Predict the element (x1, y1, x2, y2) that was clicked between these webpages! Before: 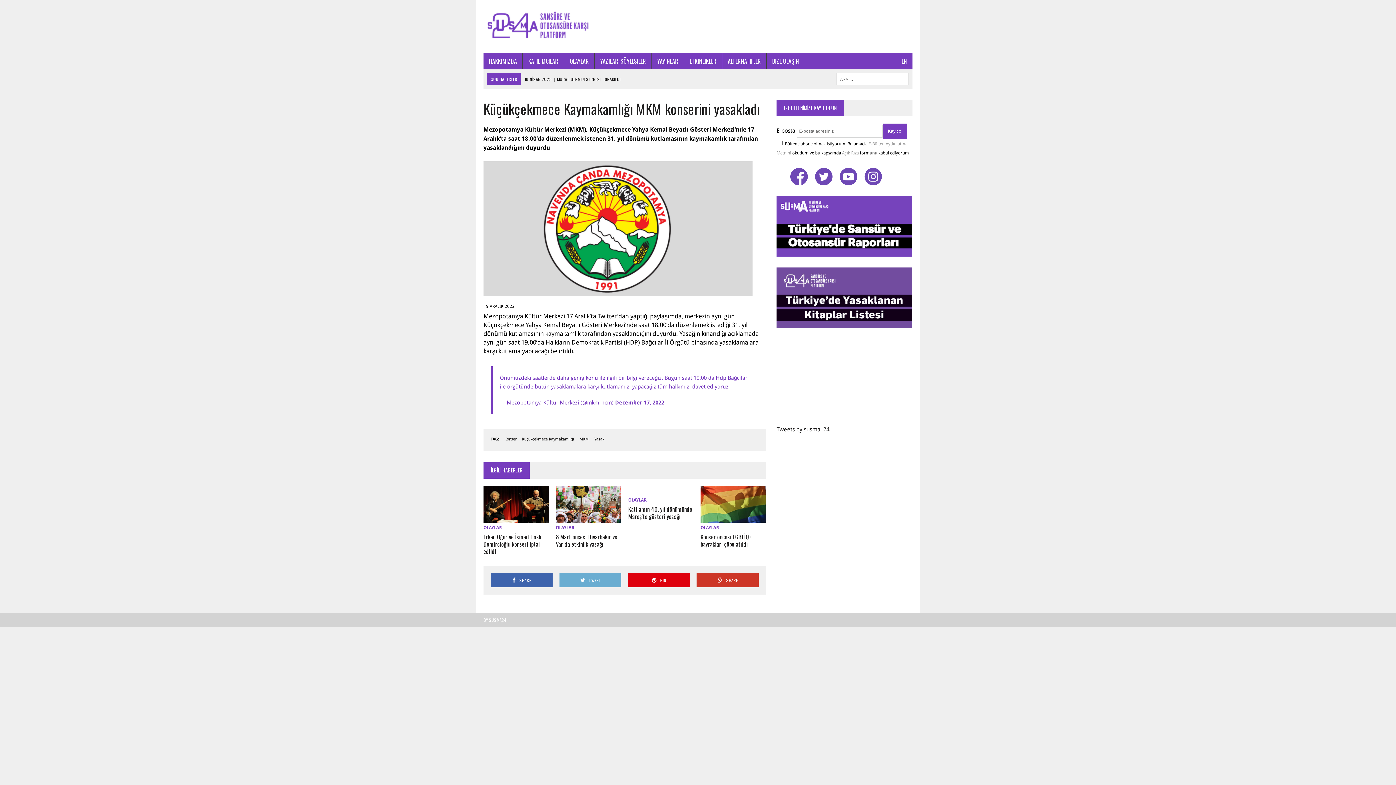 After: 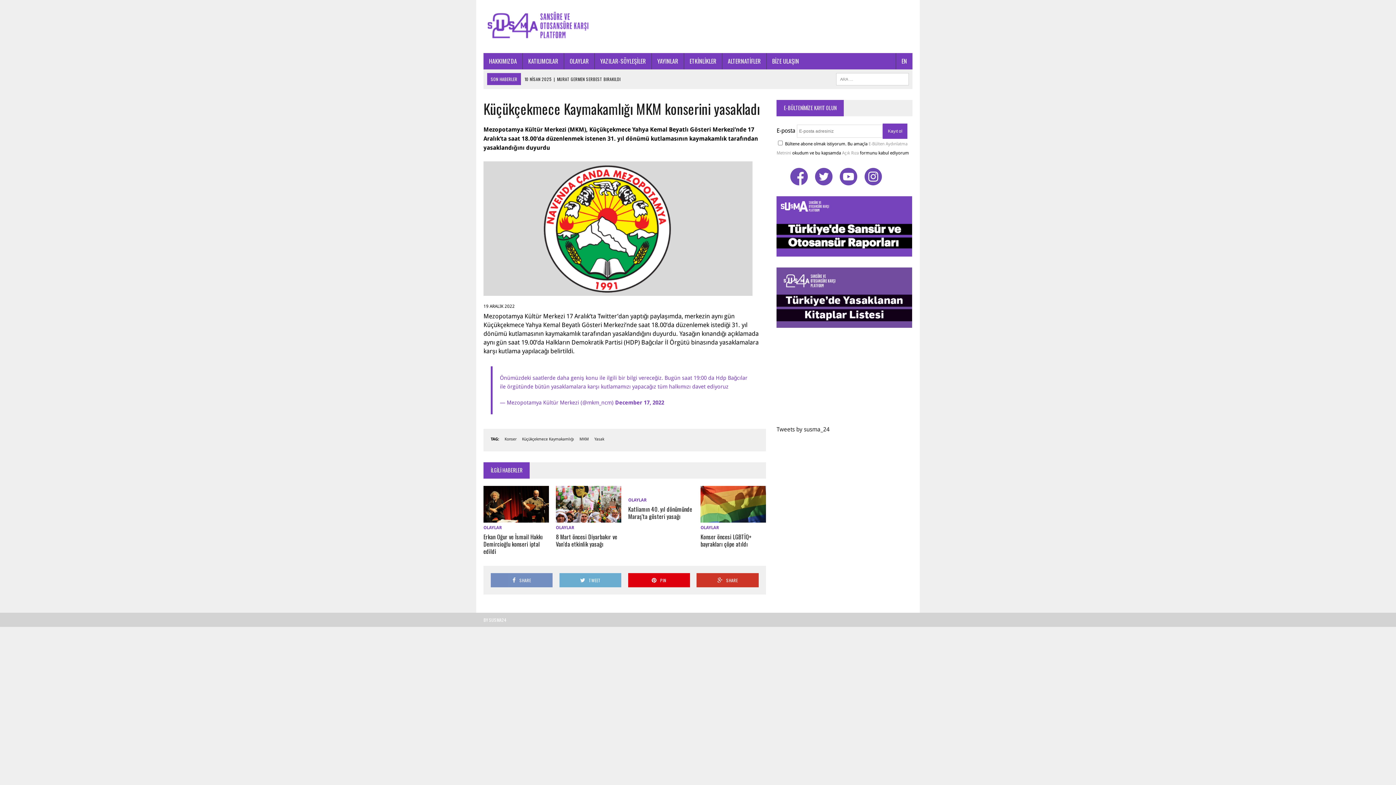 Action: bbox: (490, 573, 552, 587) label: SHARE